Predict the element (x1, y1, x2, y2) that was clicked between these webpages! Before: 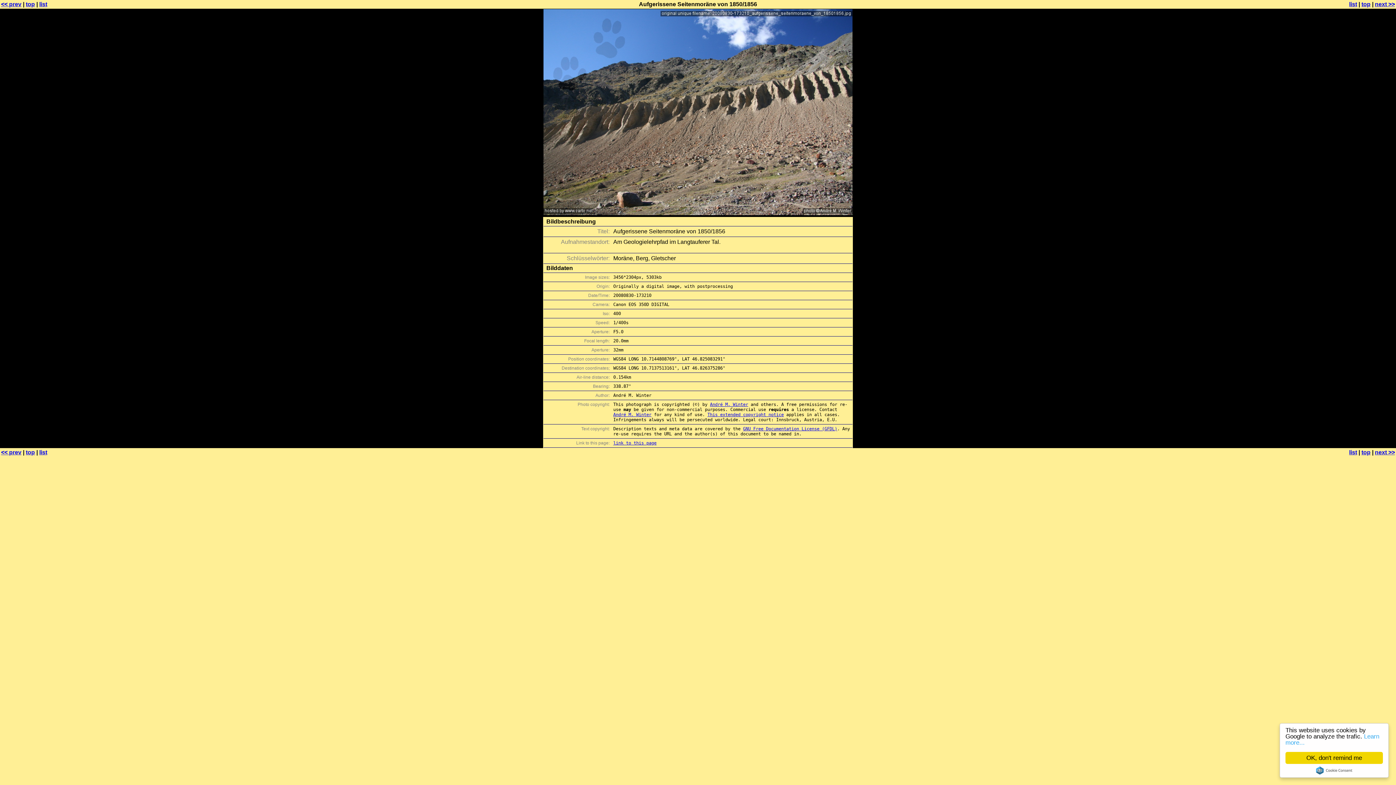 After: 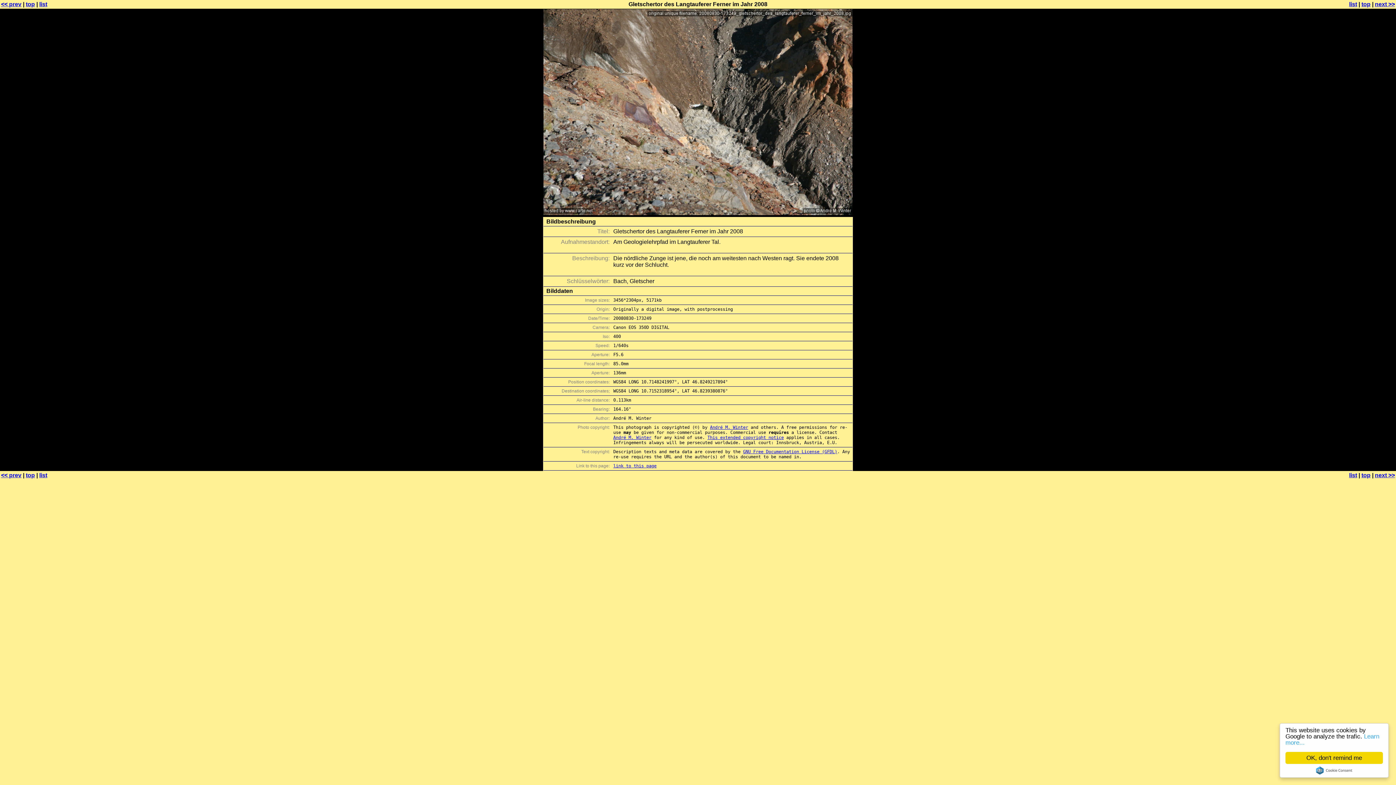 Action: bbox: (543, 210, 852, 216)